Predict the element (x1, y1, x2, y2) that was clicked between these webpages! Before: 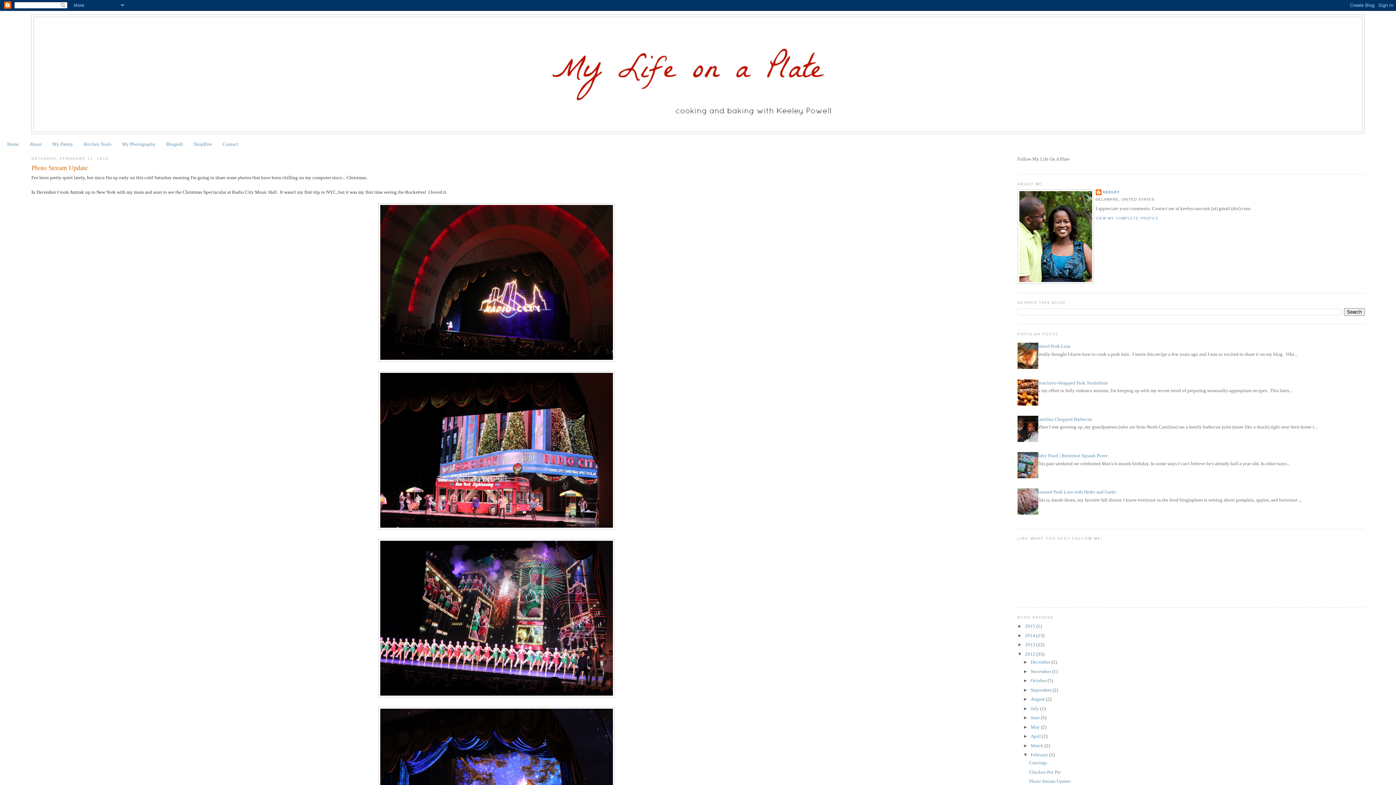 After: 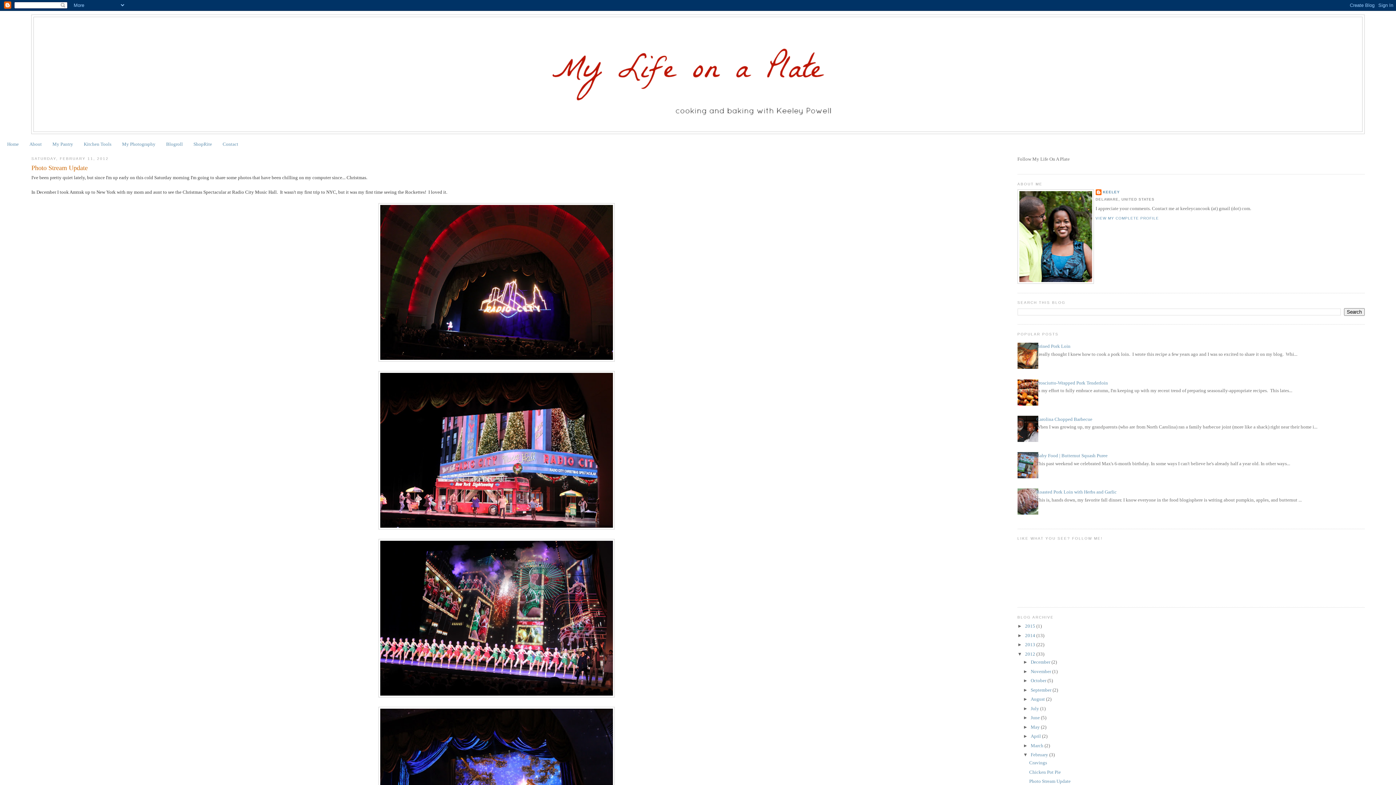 Action: bbox: (1012, 437, 1040, 443)